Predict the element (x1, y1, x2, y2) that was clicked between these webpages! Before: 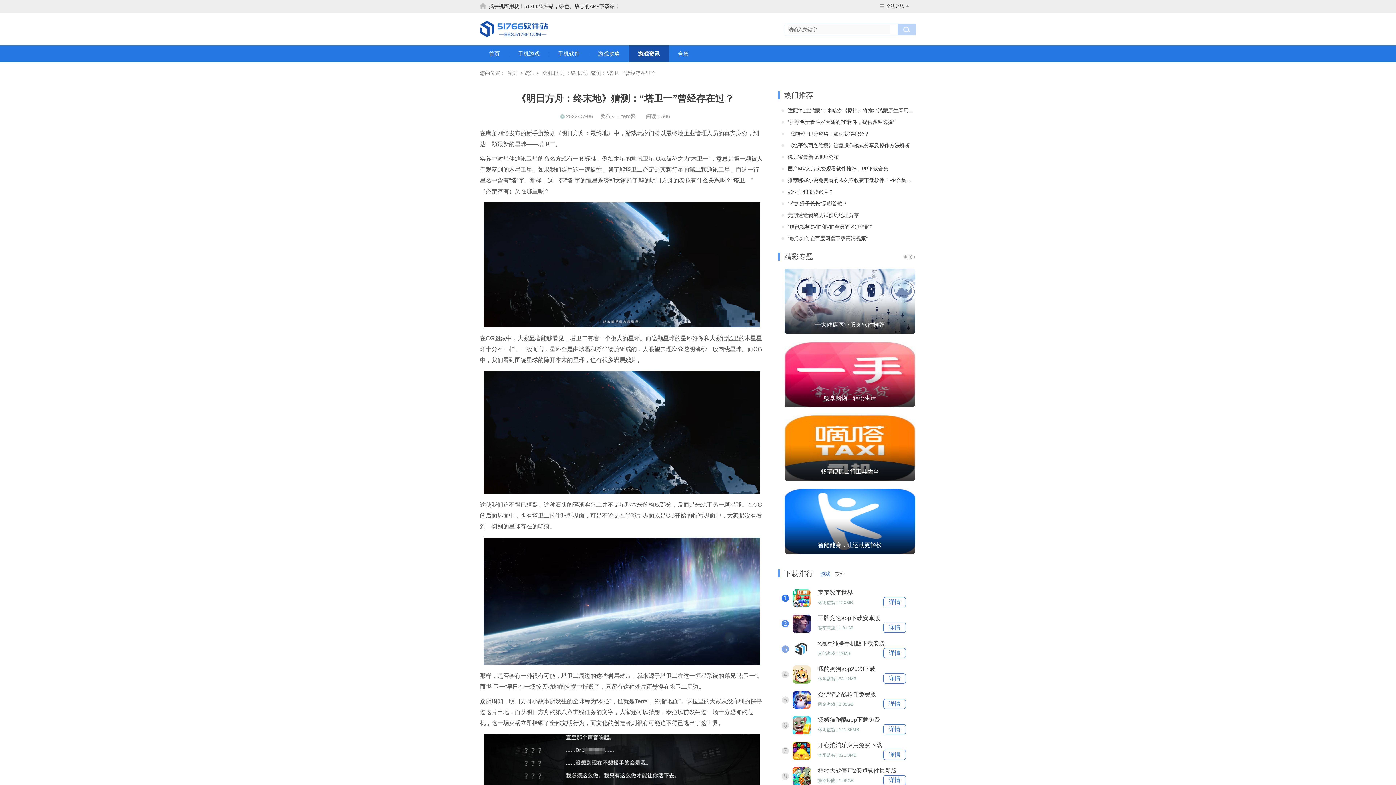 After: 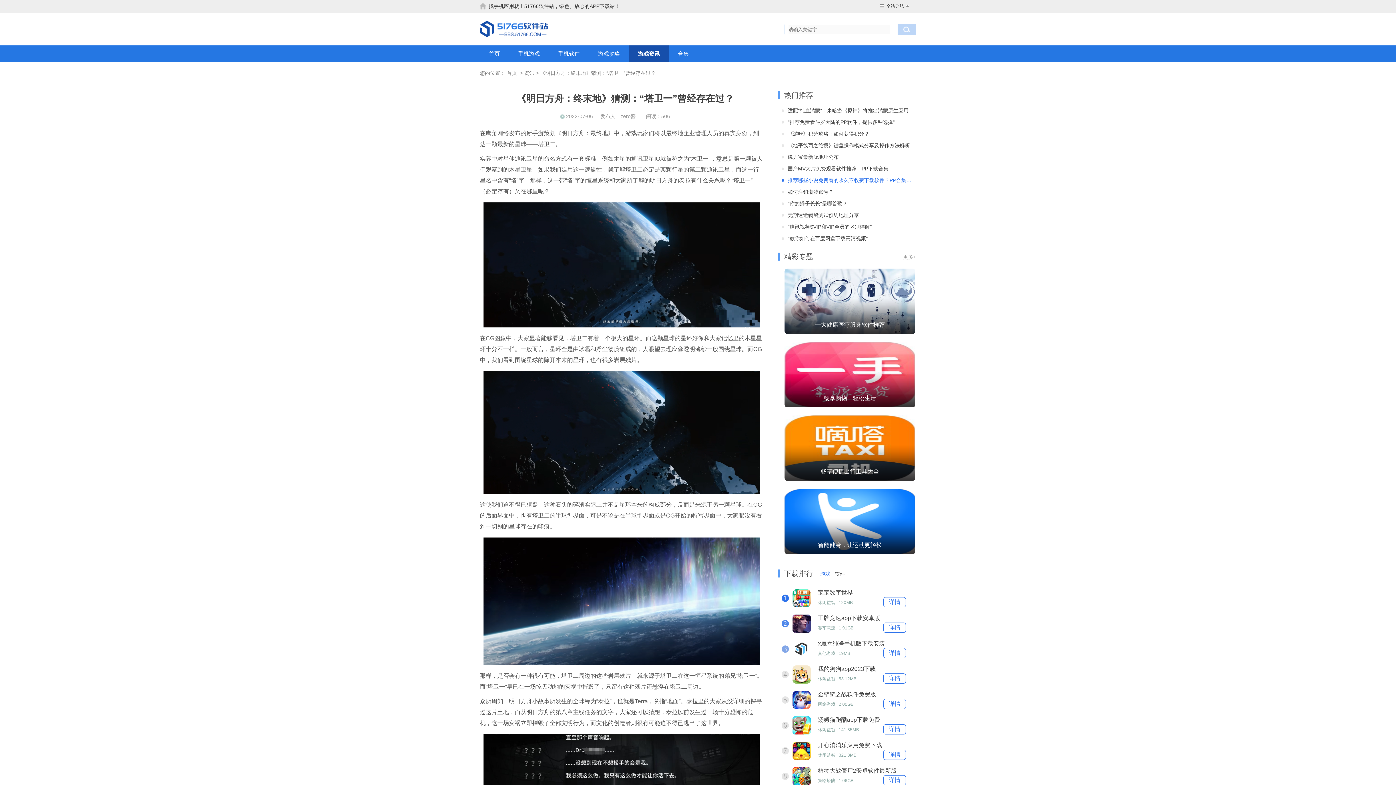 Action: bbox: (788, 175, 915, 185) label: 推荐哪些小说免费看的永久不收费下载软件？PP合集推荐！